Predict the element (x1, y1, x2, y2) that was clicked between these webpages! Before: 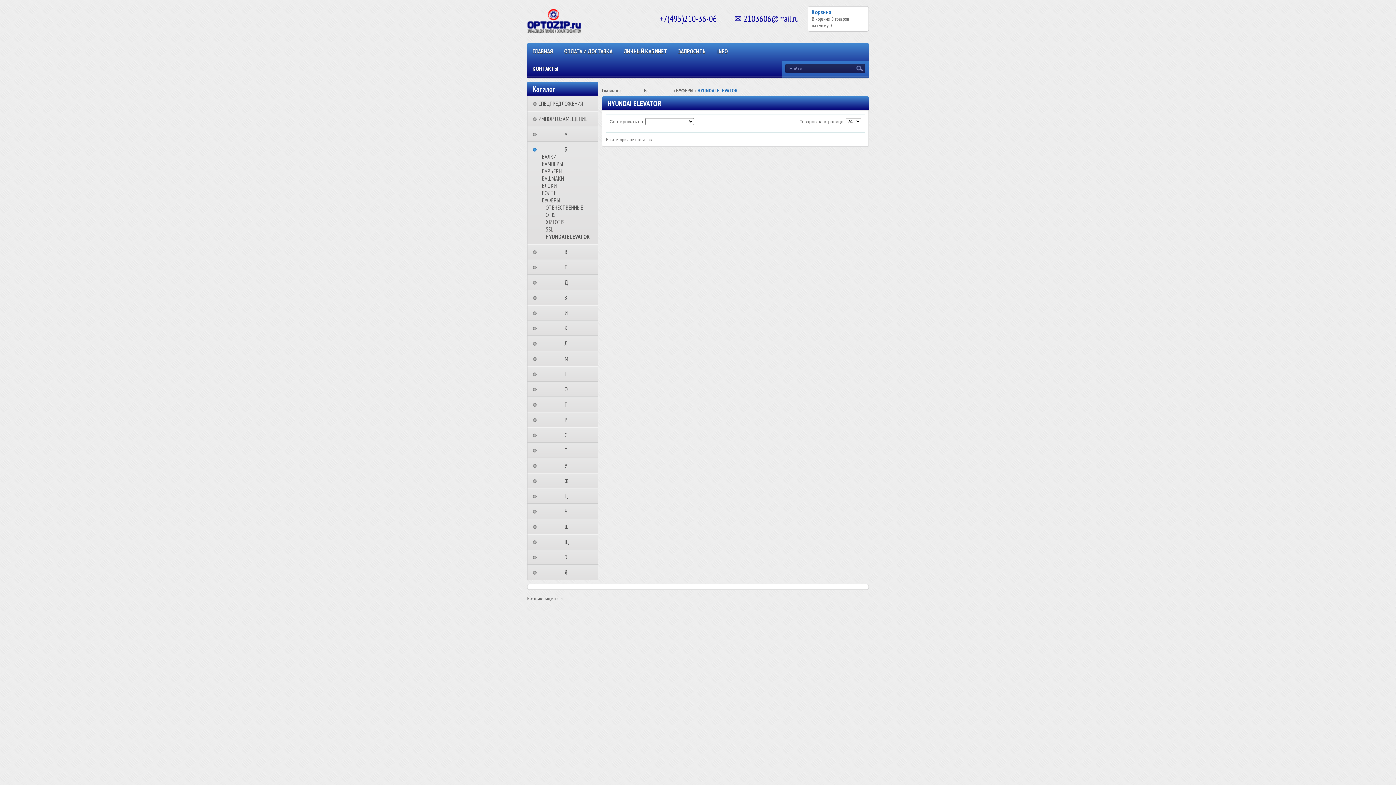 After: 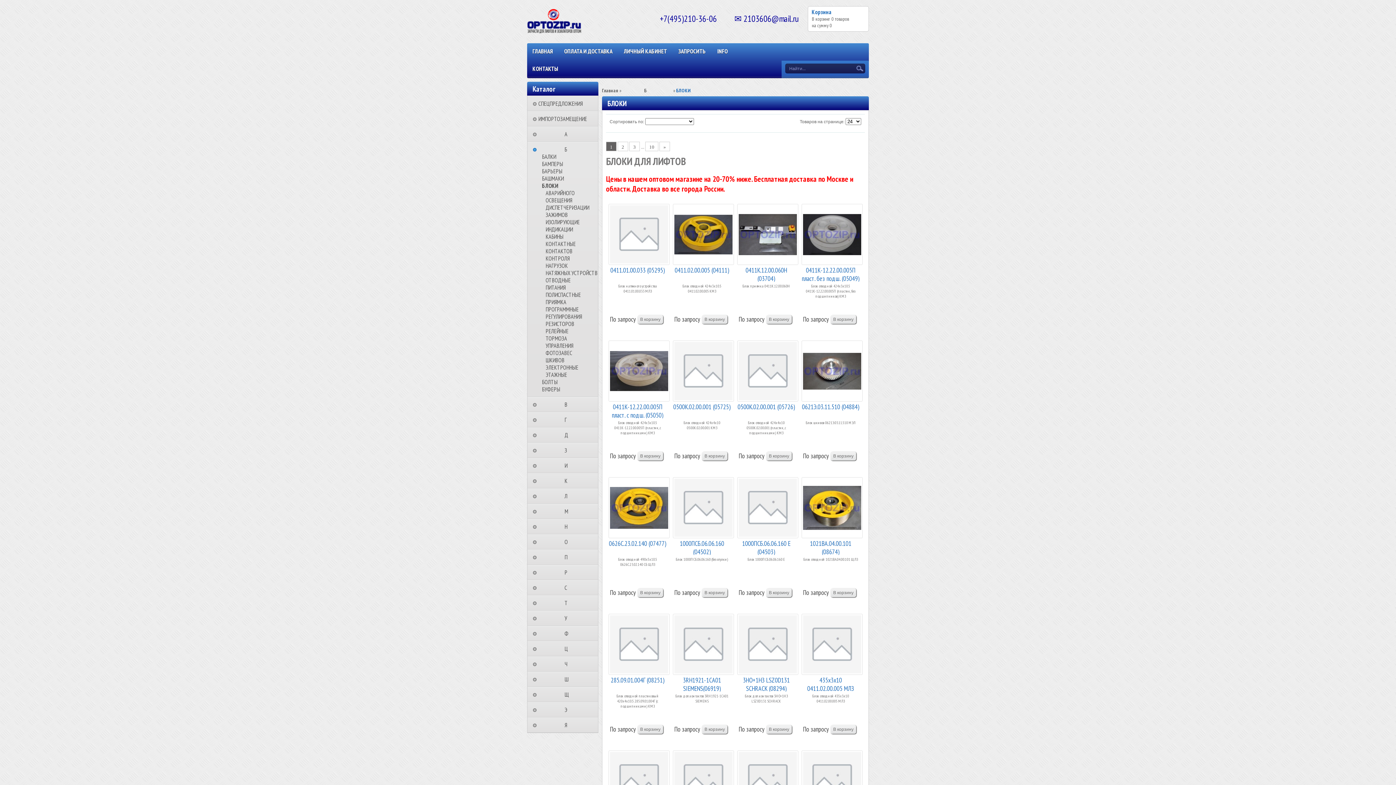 Action: bbox: (542, 182, 556, 189) label: БЛОКИ